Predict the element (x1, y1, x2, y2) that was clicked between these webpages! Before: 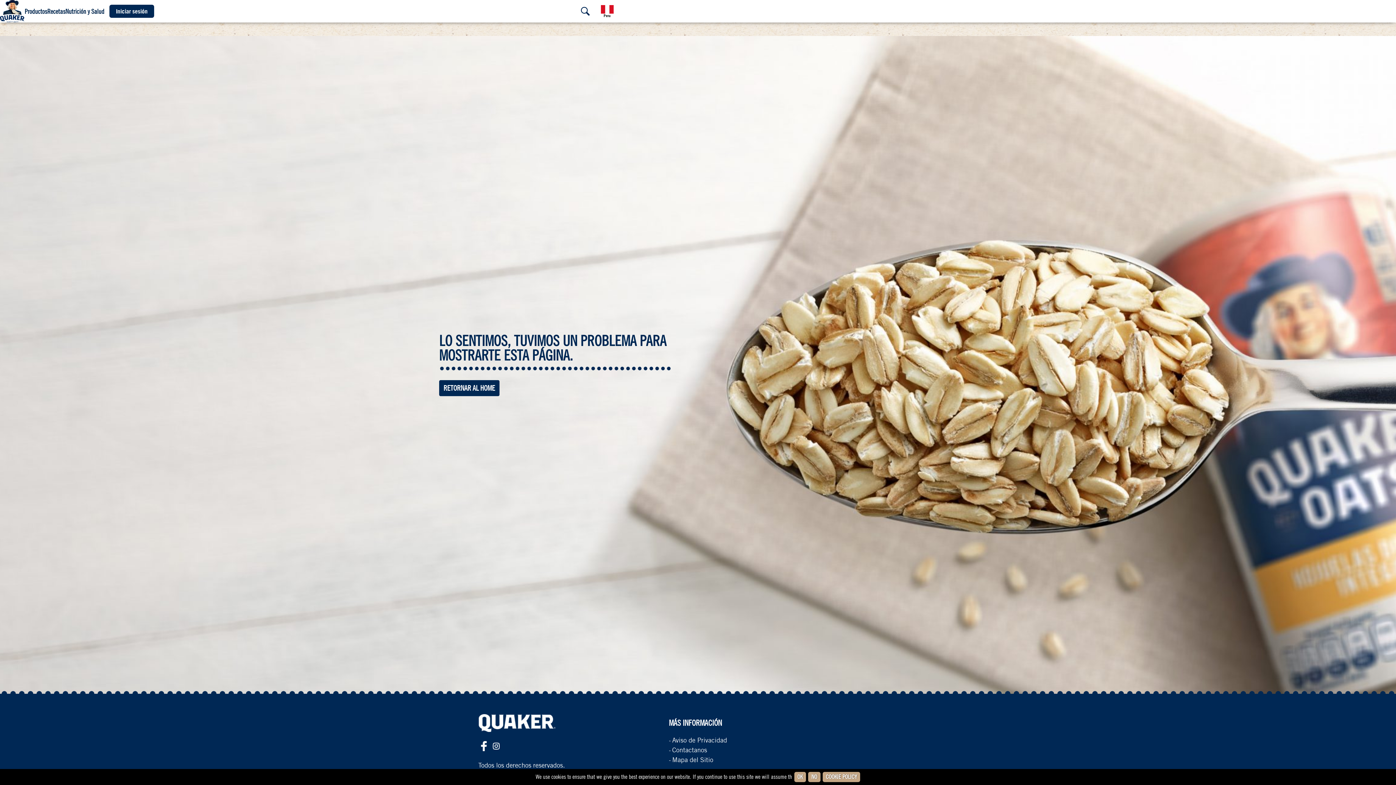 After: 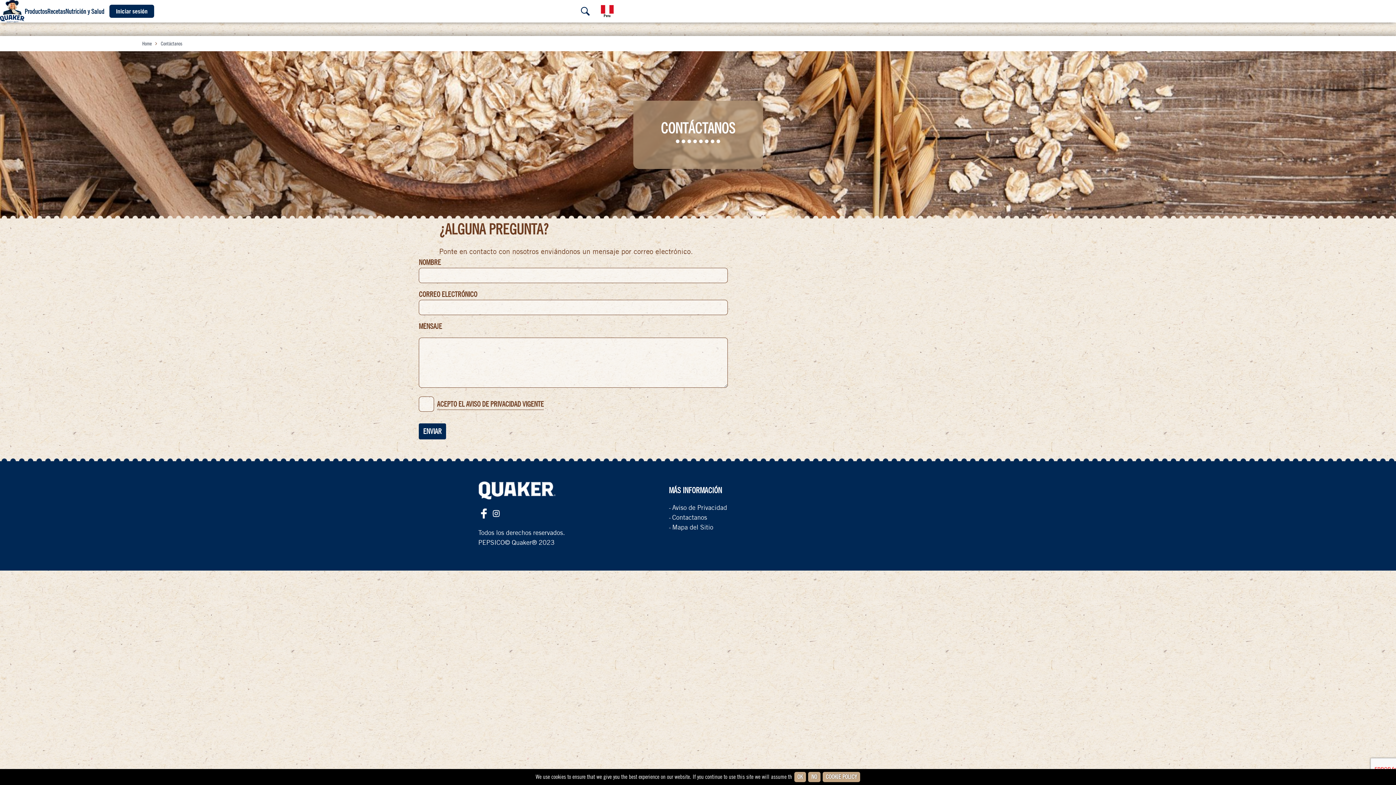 Action: bbox: (672, 746, 707, 754) label: Contactanos